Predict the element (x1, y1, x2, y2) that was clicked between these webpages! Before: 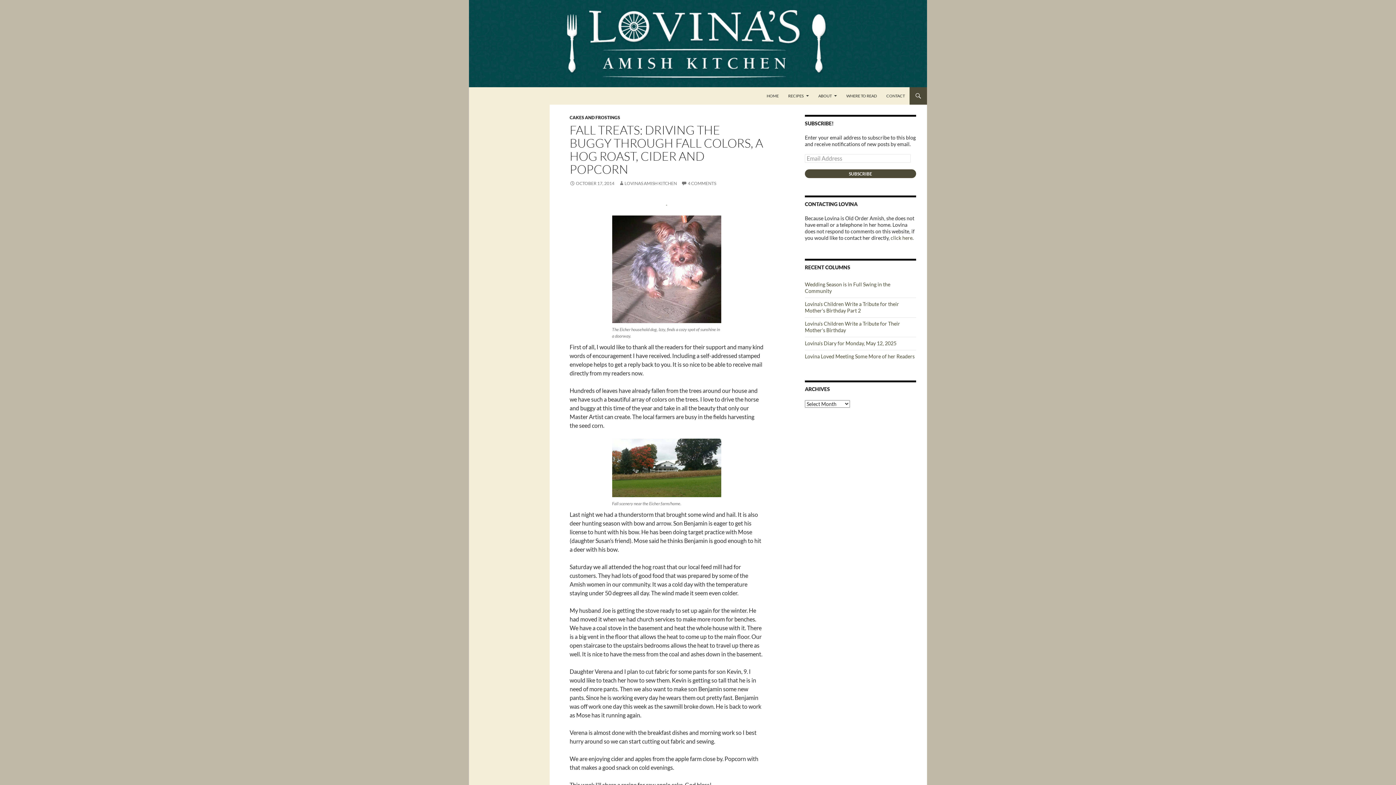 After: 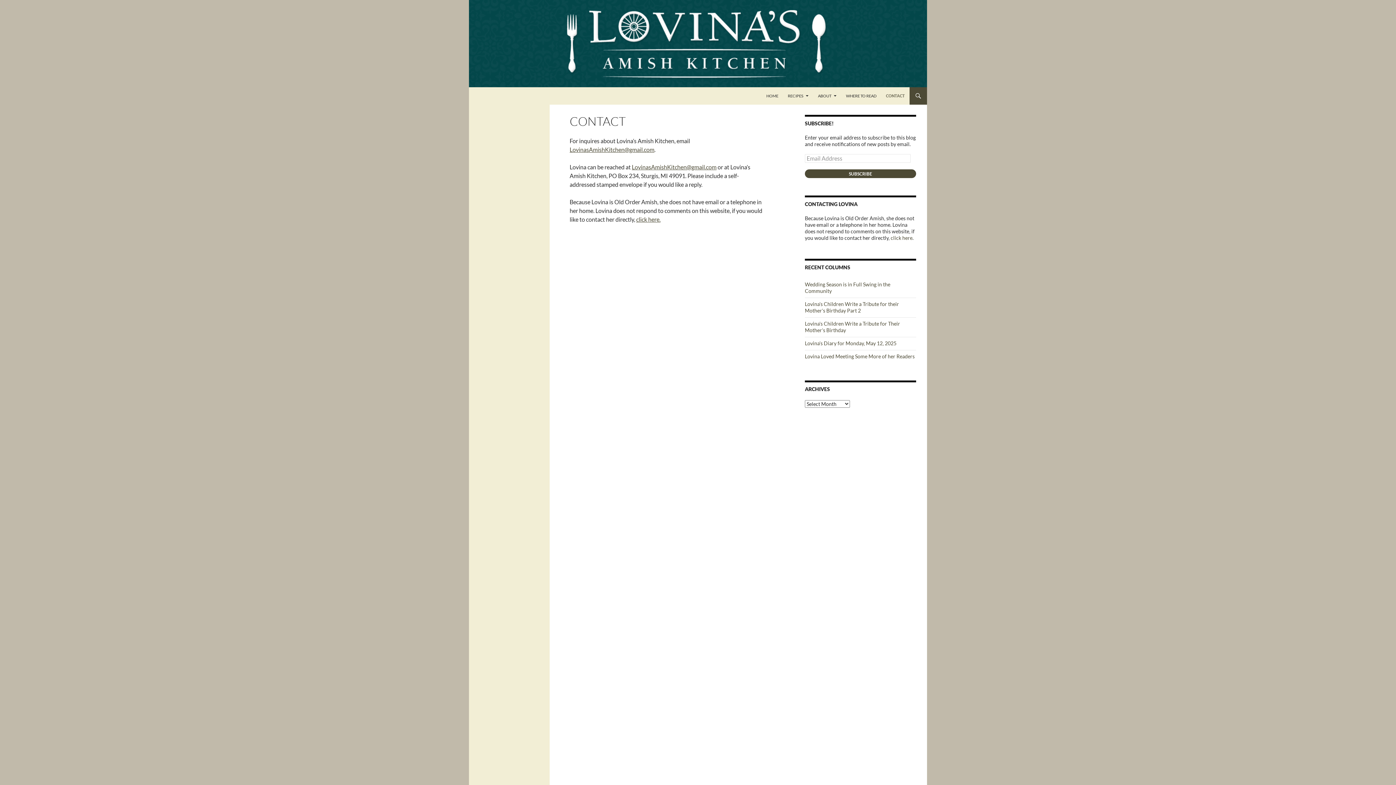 Action: label: click here bbox: (890, 234, 912, 241)